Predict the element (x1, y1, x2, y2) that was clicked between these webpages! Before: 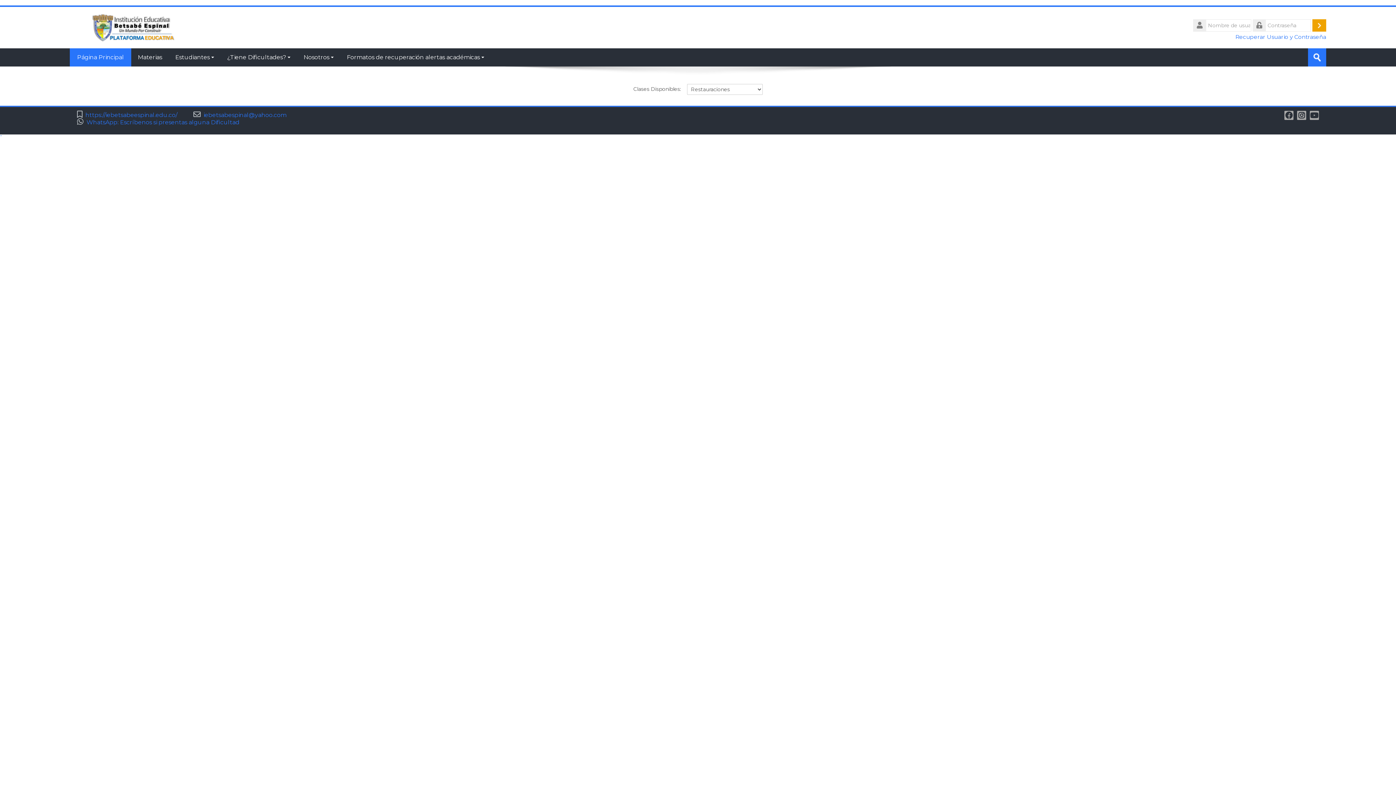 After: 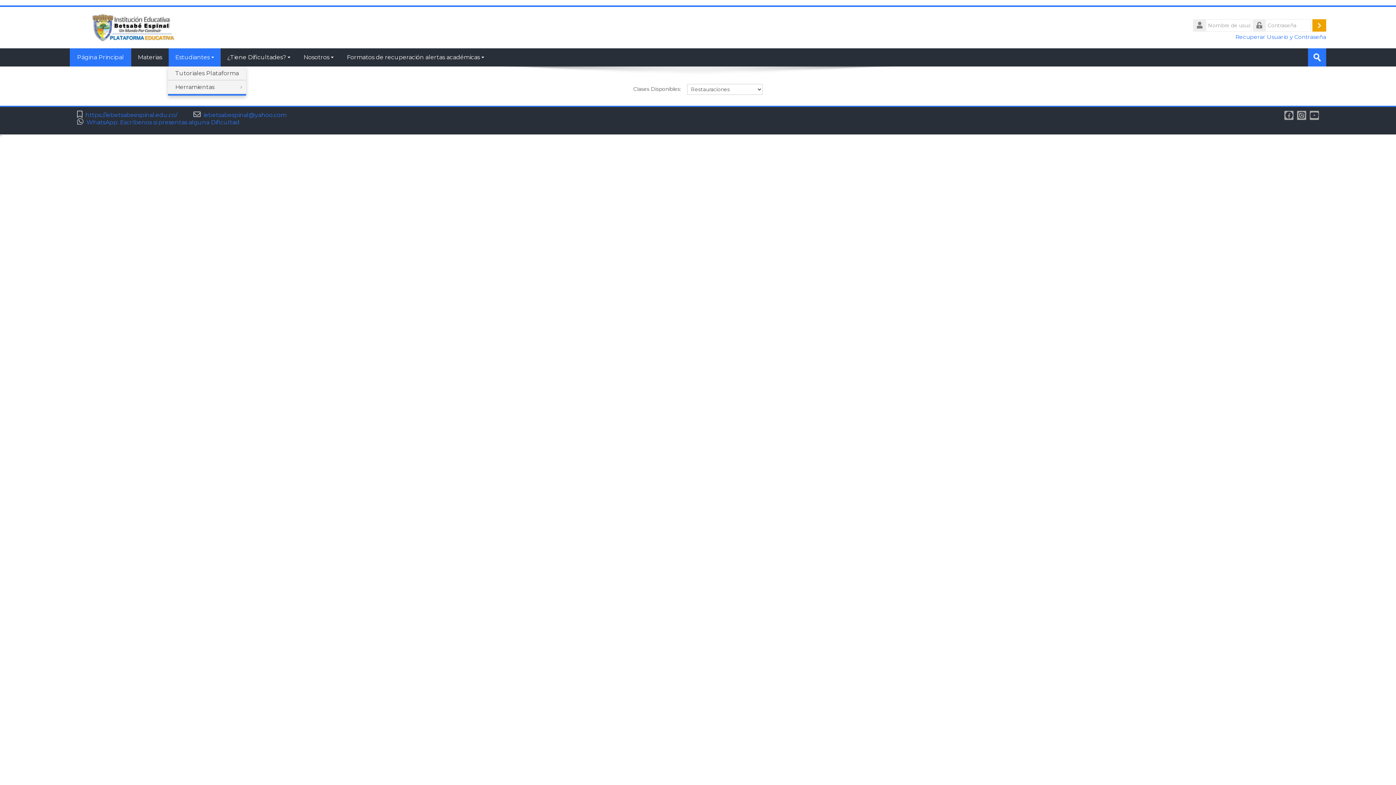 Action: label: Estudiantes bbox: (168, 48, 220, 66)